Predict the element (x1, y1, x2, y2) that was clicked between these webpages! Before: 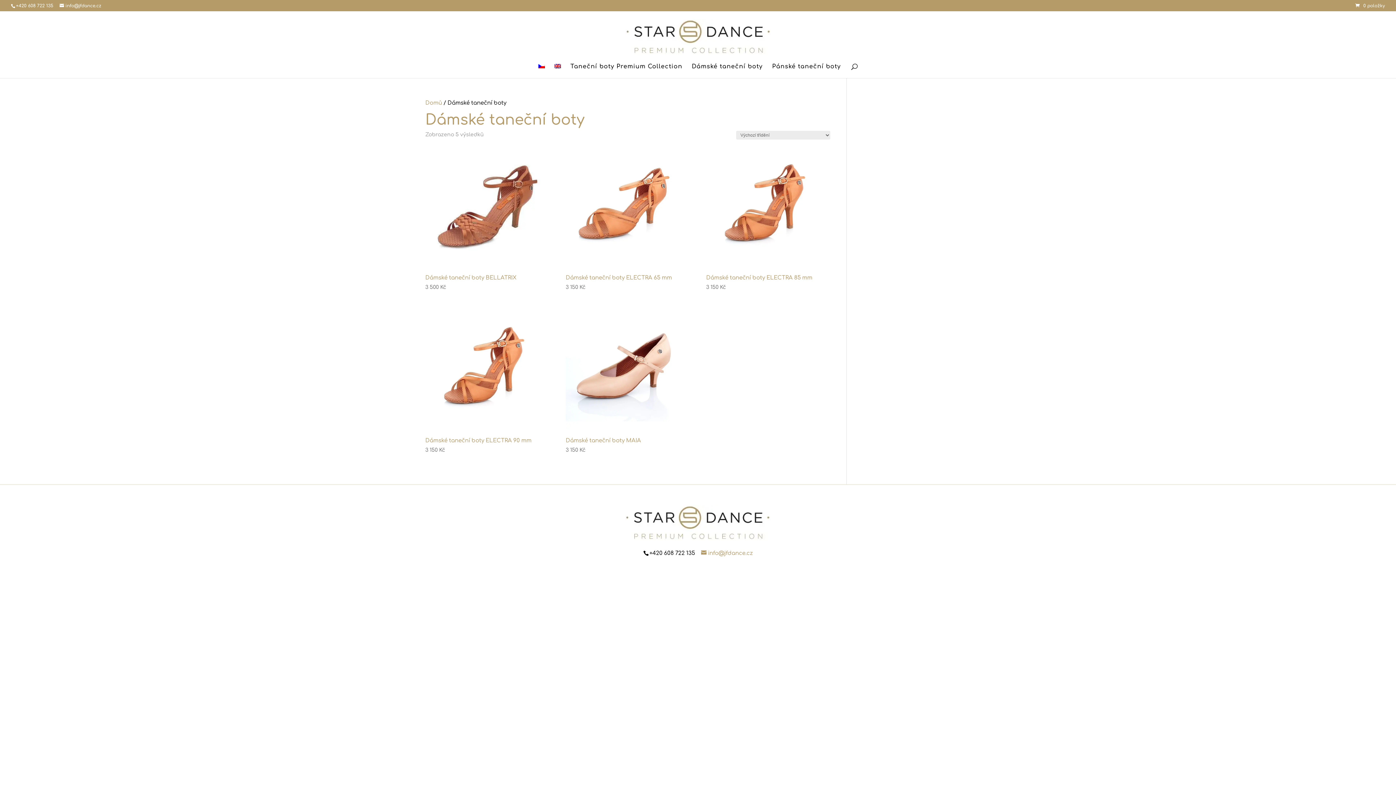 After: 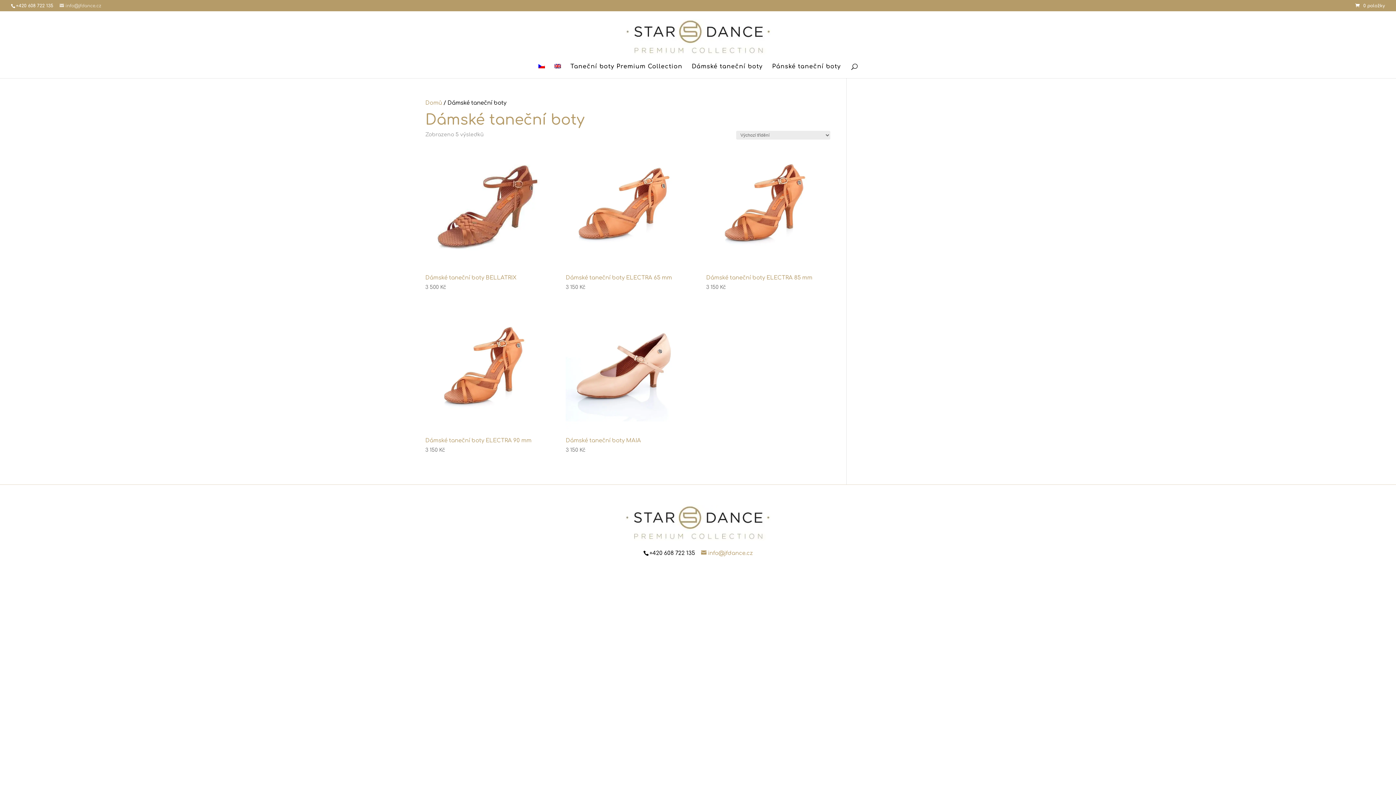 Action: label: info@jfdance.cz bbox: (59, 3, 101, 8)